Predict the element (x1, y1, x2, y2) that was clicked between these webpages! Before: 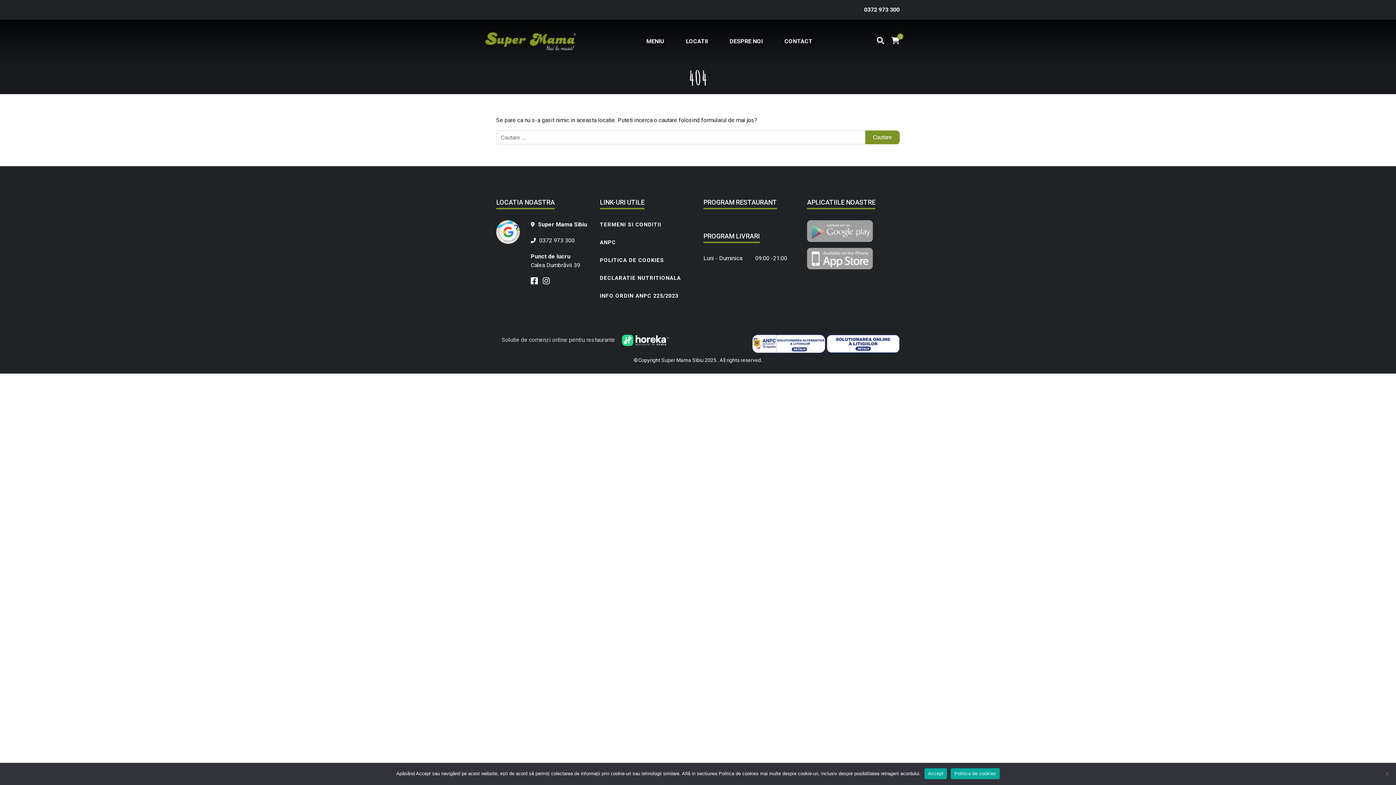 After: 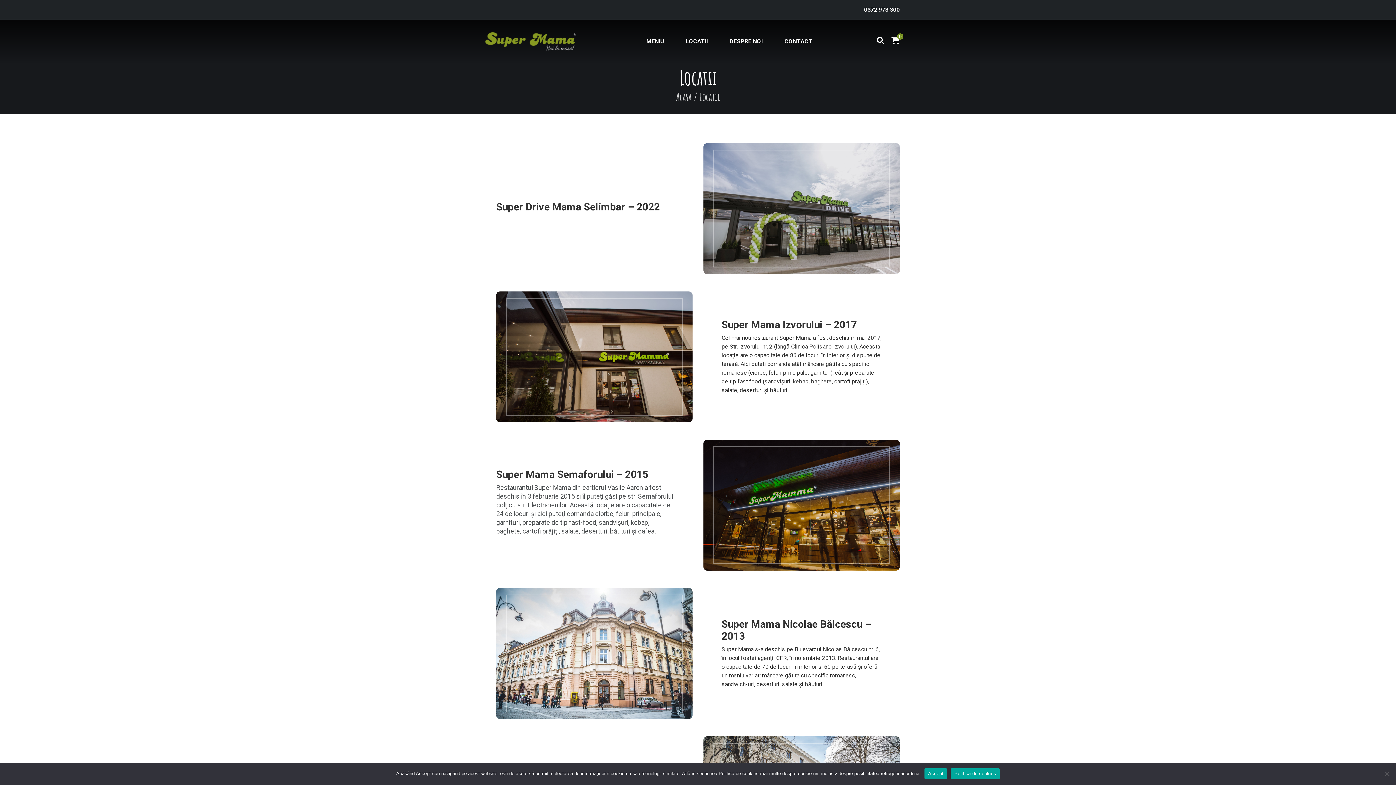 Action: label: LOCATII bbox: (675, 30, 718, 52)